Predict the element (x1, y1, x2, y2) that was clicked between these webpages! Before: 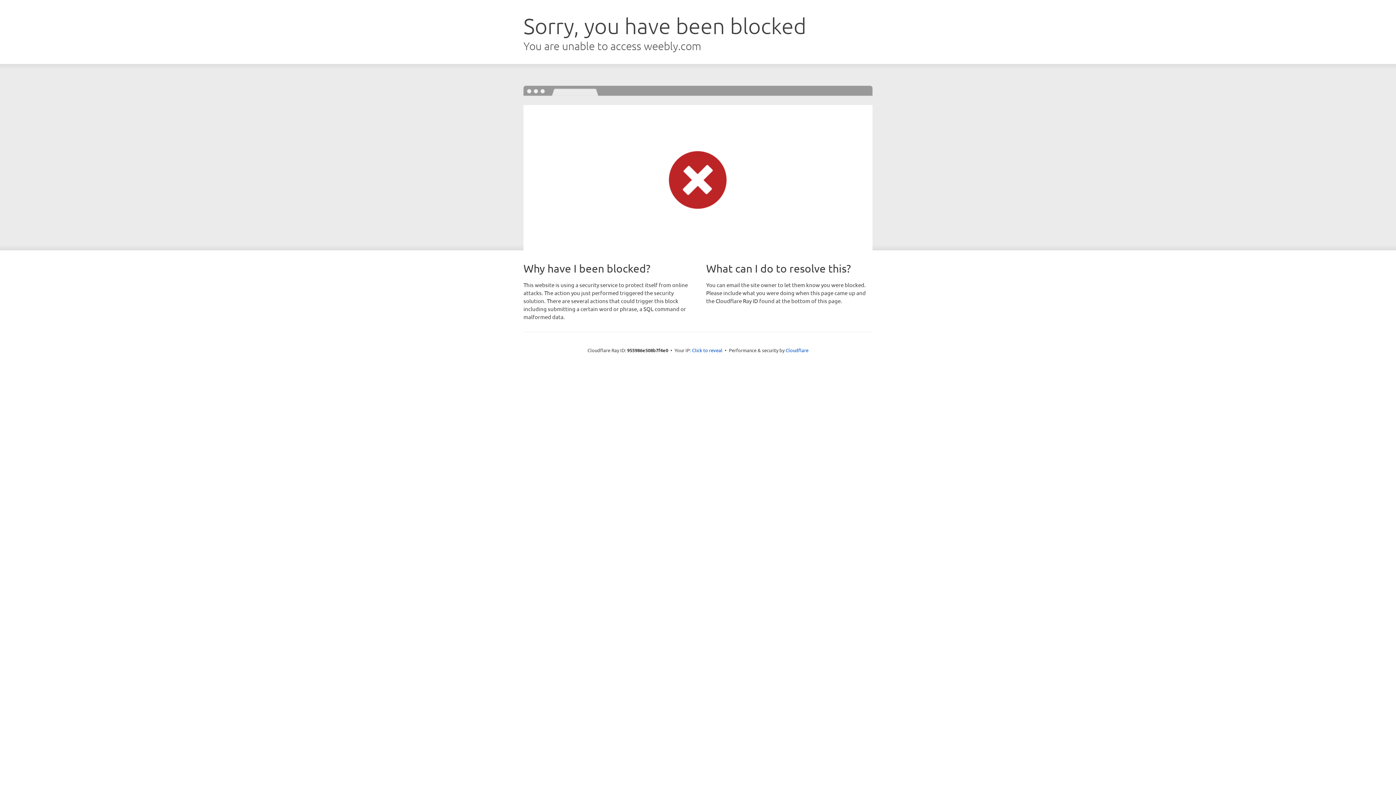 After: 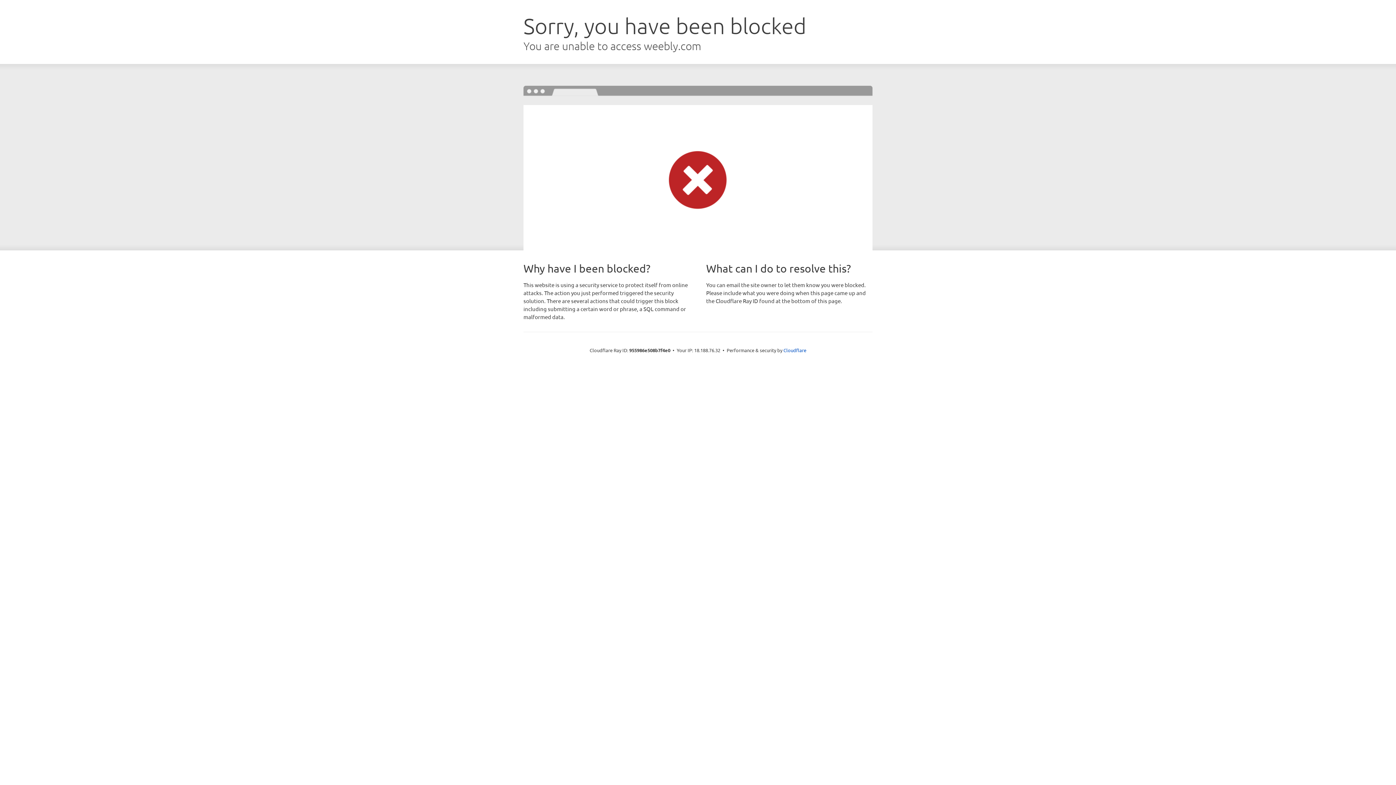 Action: label: Click to reveal bbox: (692, 346, 722, 353)